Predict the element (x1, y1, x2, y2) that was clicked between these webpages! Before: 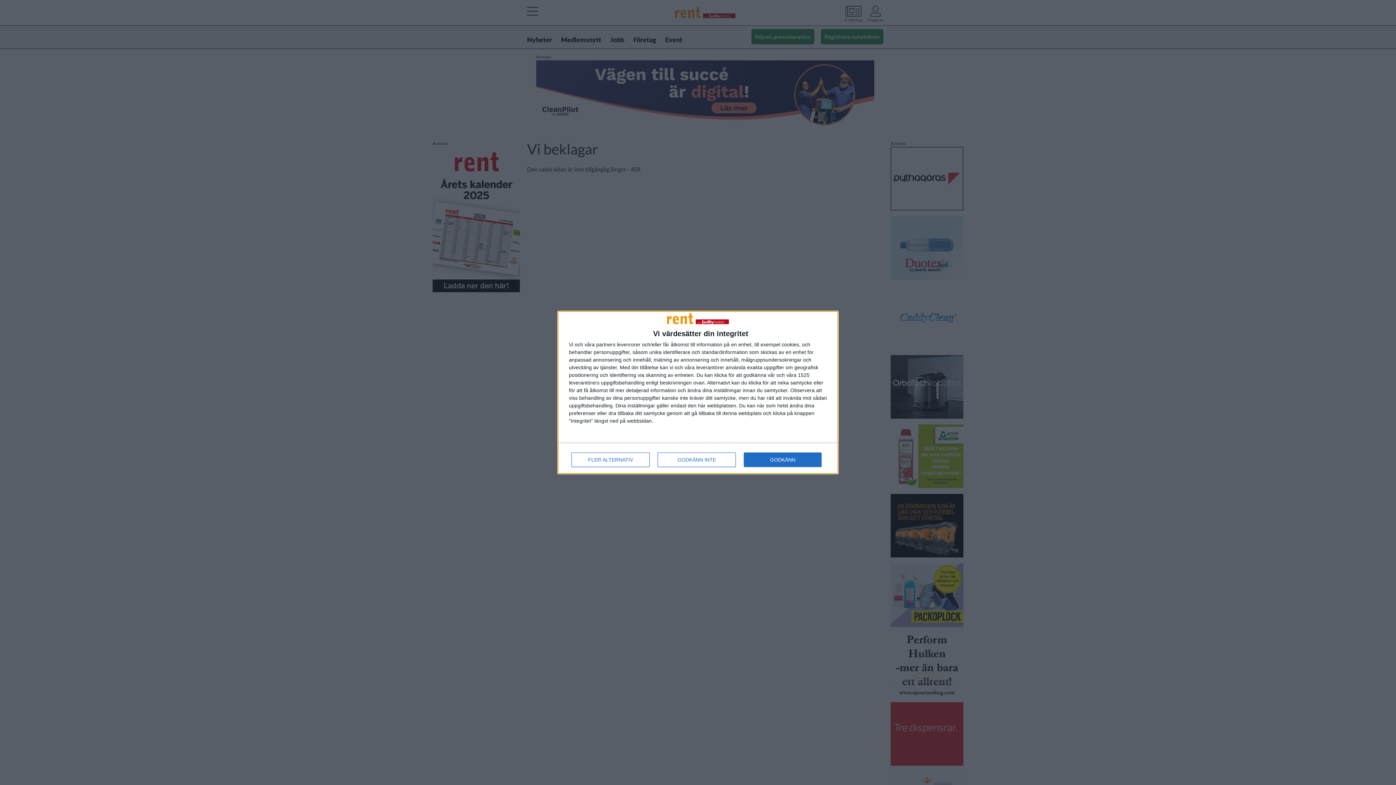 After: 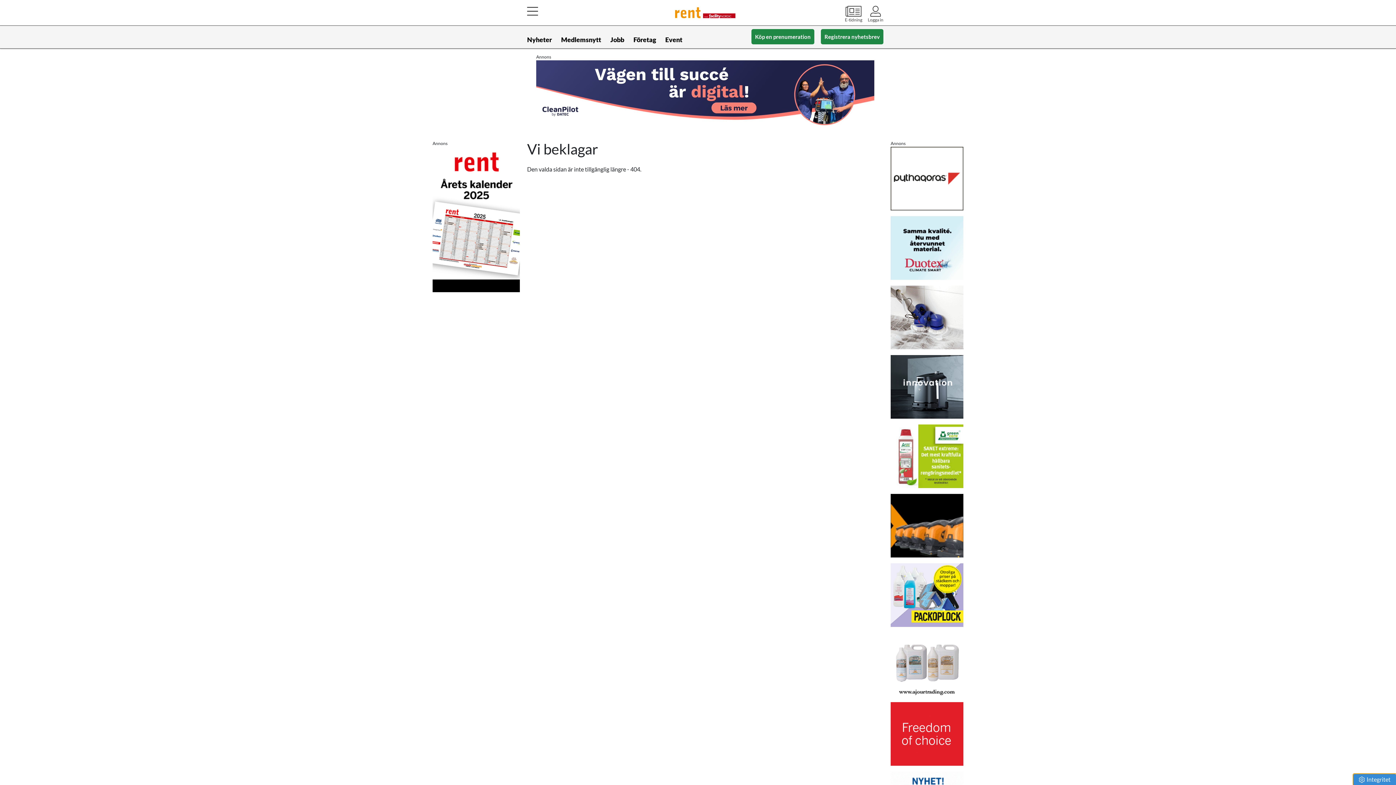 Action: label: GODKÄNN INTE bbox: (657, 452, 736, 467)